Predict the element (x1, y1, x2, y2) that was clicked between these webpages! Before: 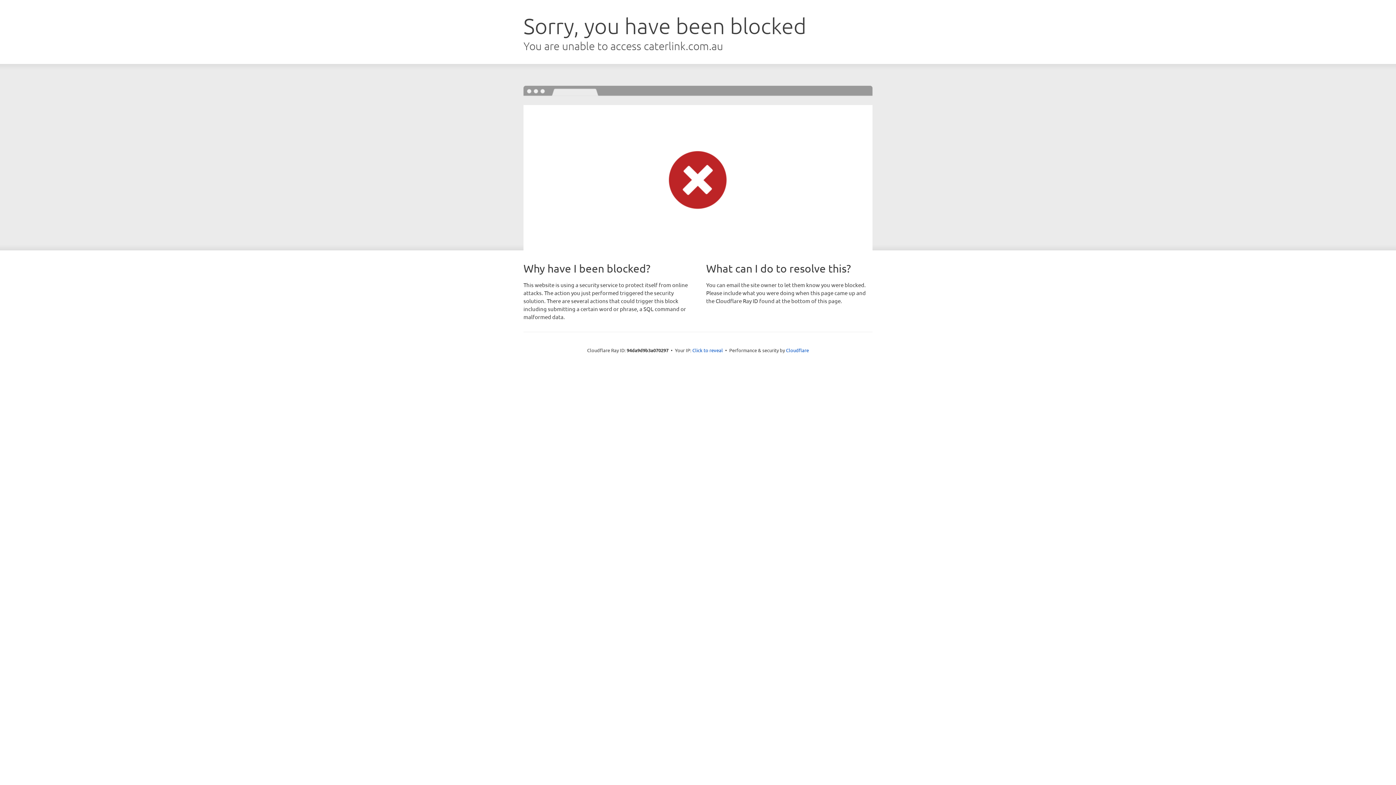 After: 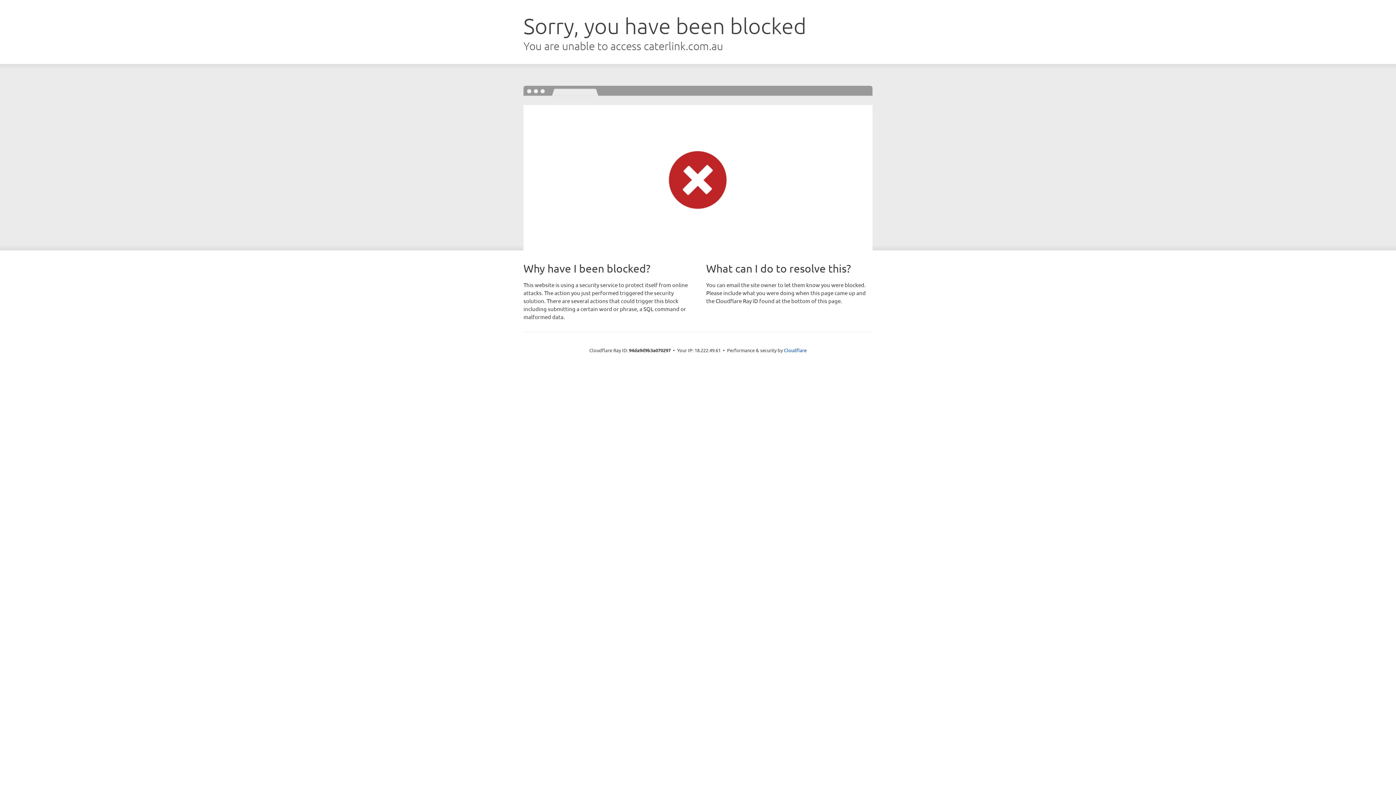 Action: bbox: (692, 346, 723, 353) label: Click to reveal